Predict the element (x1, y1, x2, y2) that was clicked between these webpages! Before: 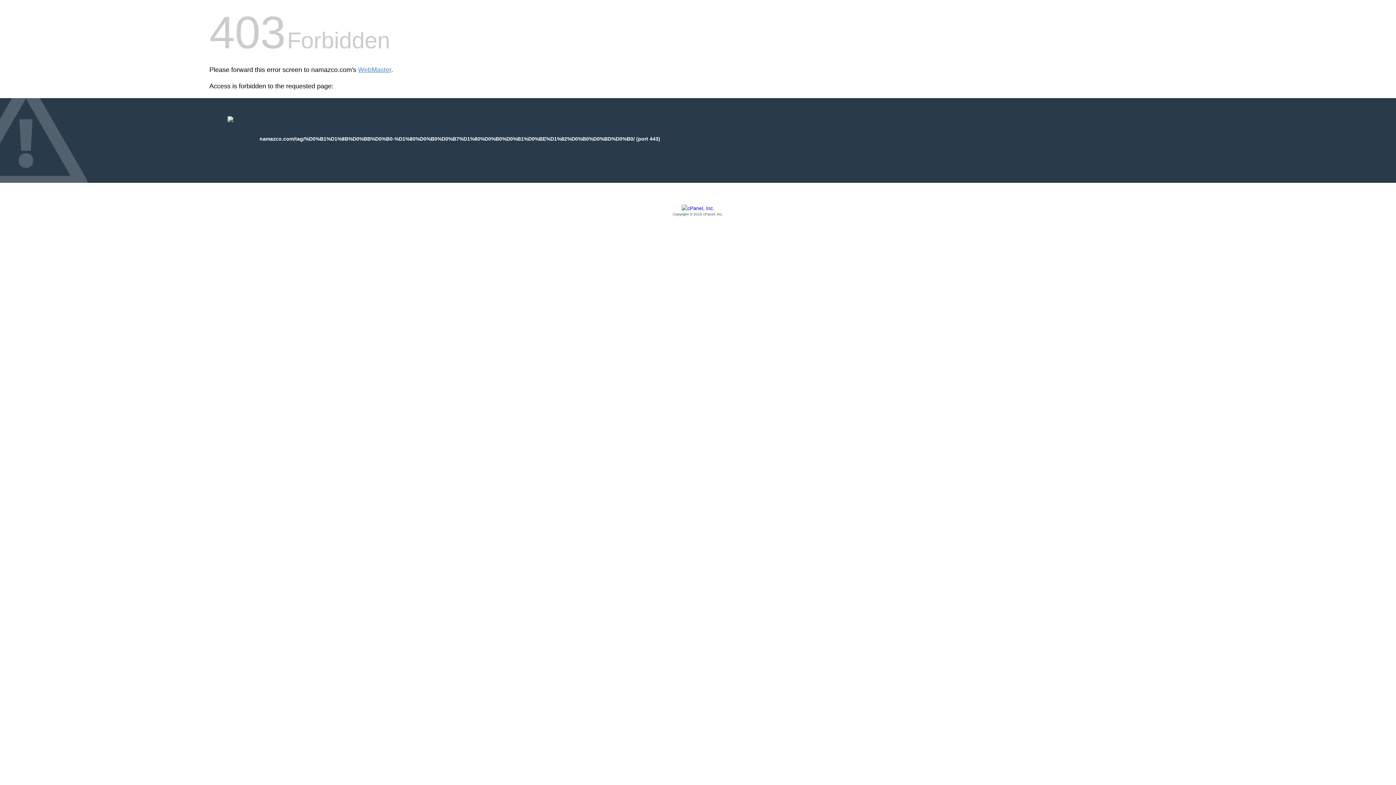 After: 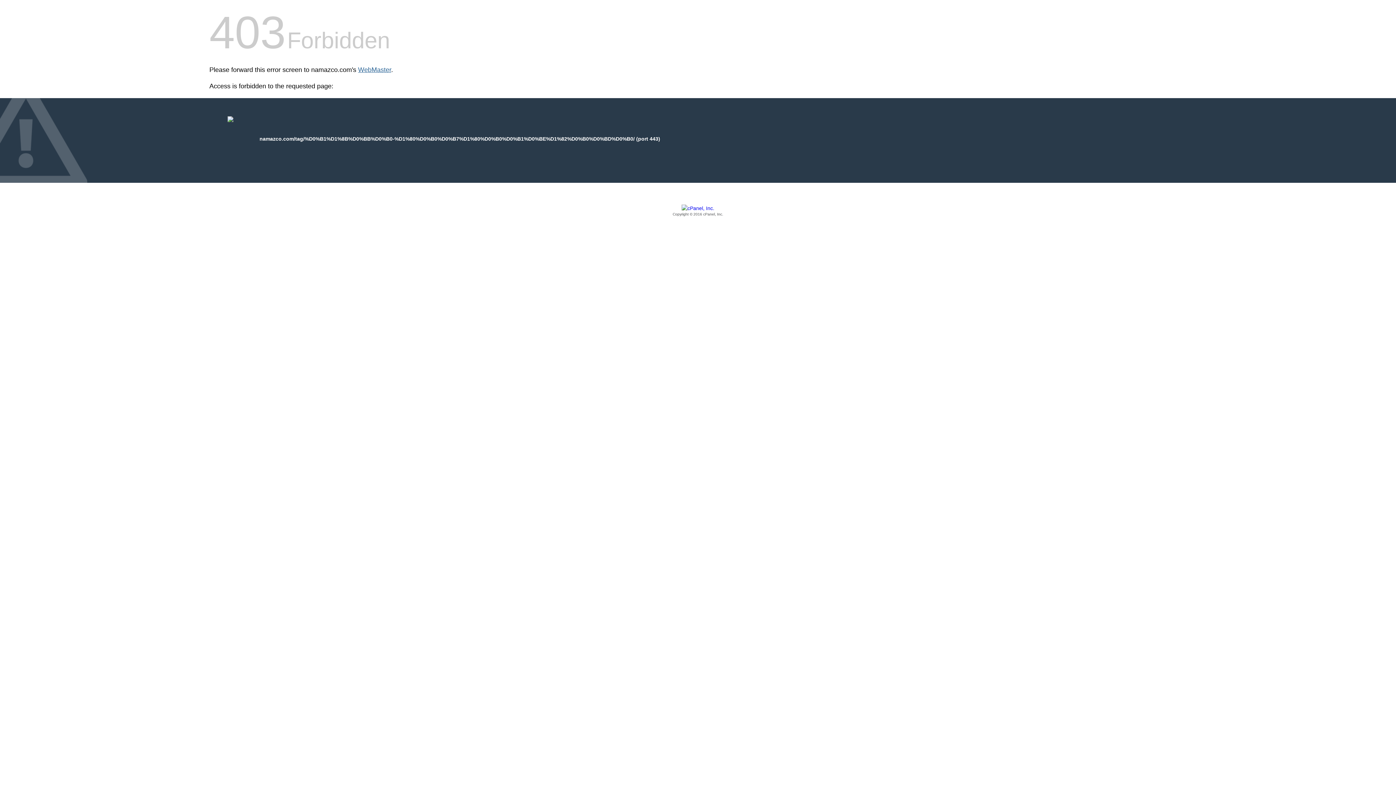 Action: label: WebMaster bbox: (358, 66, 391, 73)